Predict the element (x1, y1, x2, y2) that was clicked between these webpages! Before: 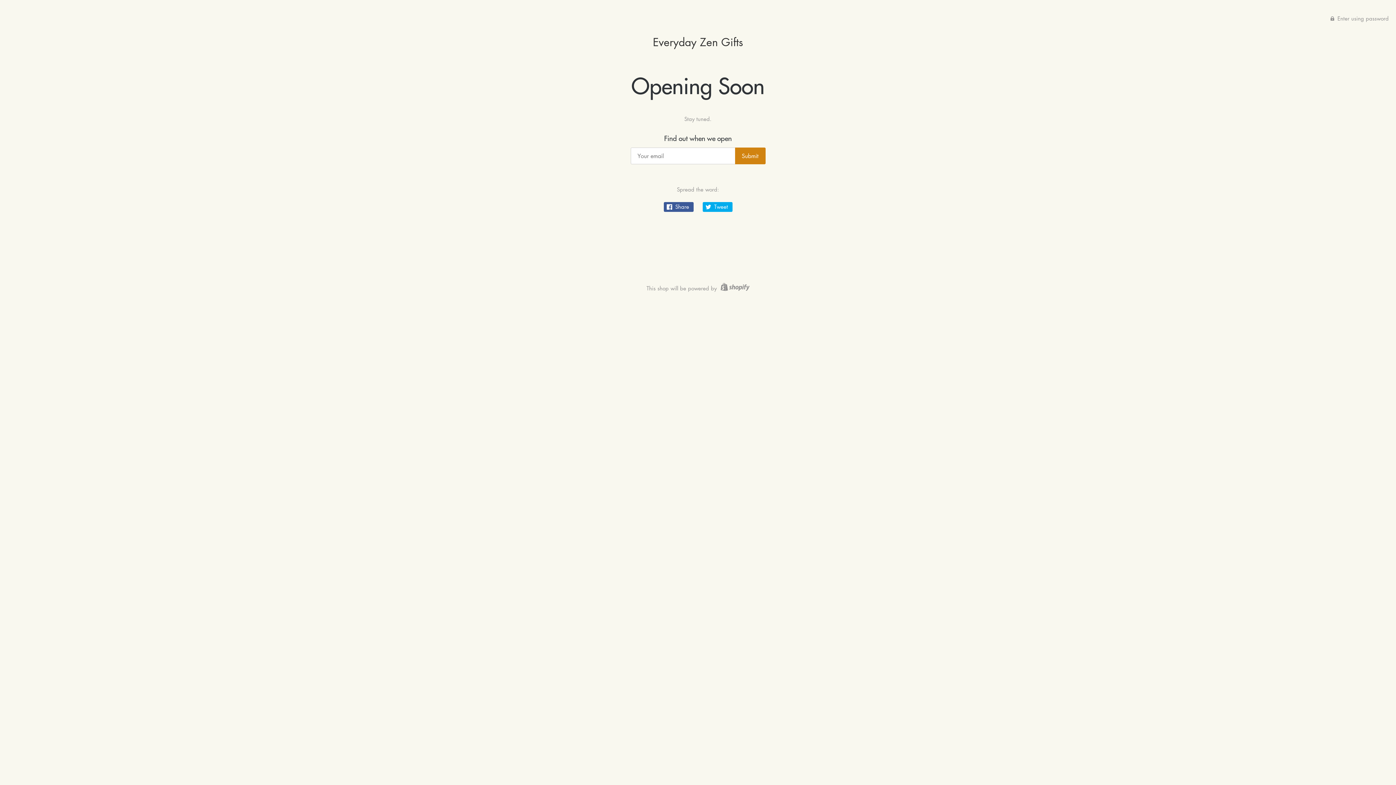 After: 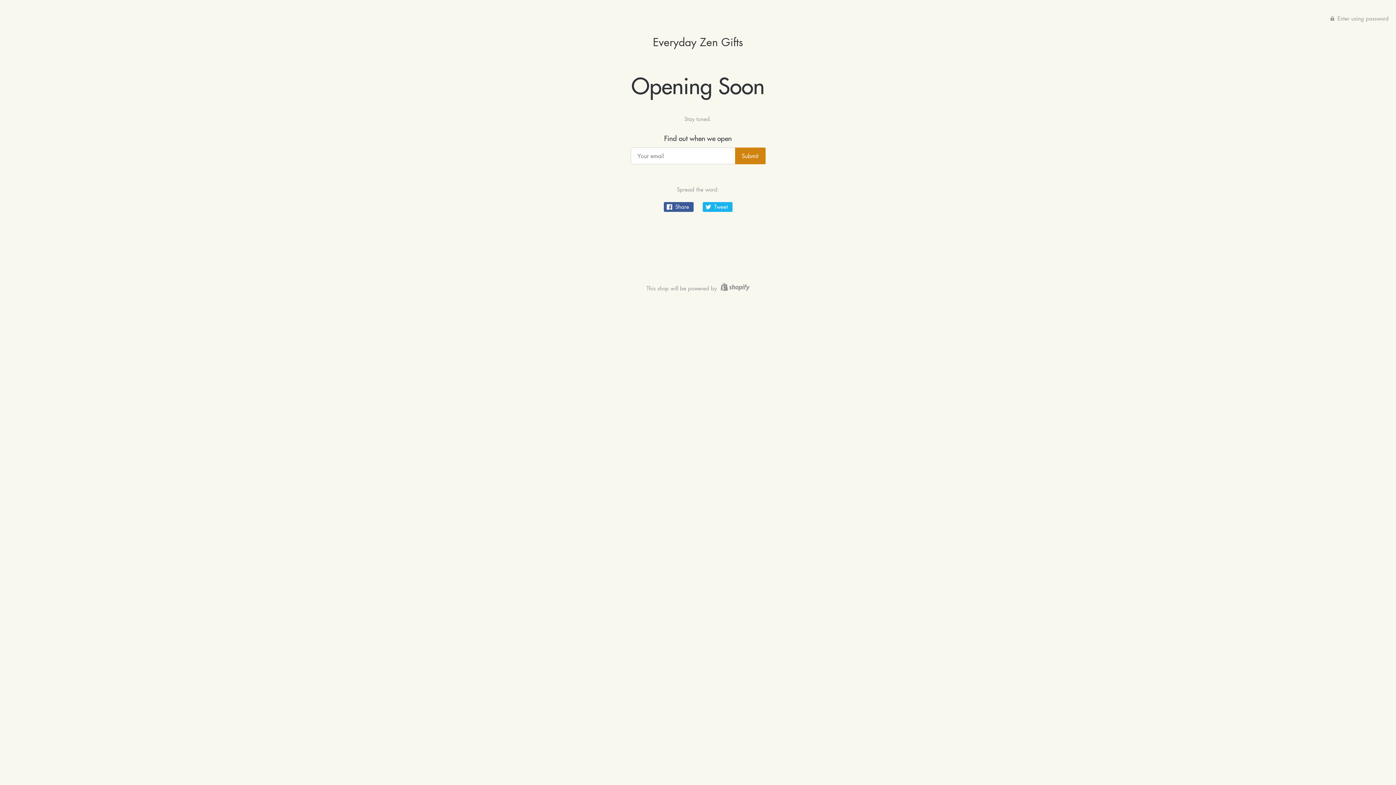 Action: label:  Tweet bbox: (702, 202, 732, 212)